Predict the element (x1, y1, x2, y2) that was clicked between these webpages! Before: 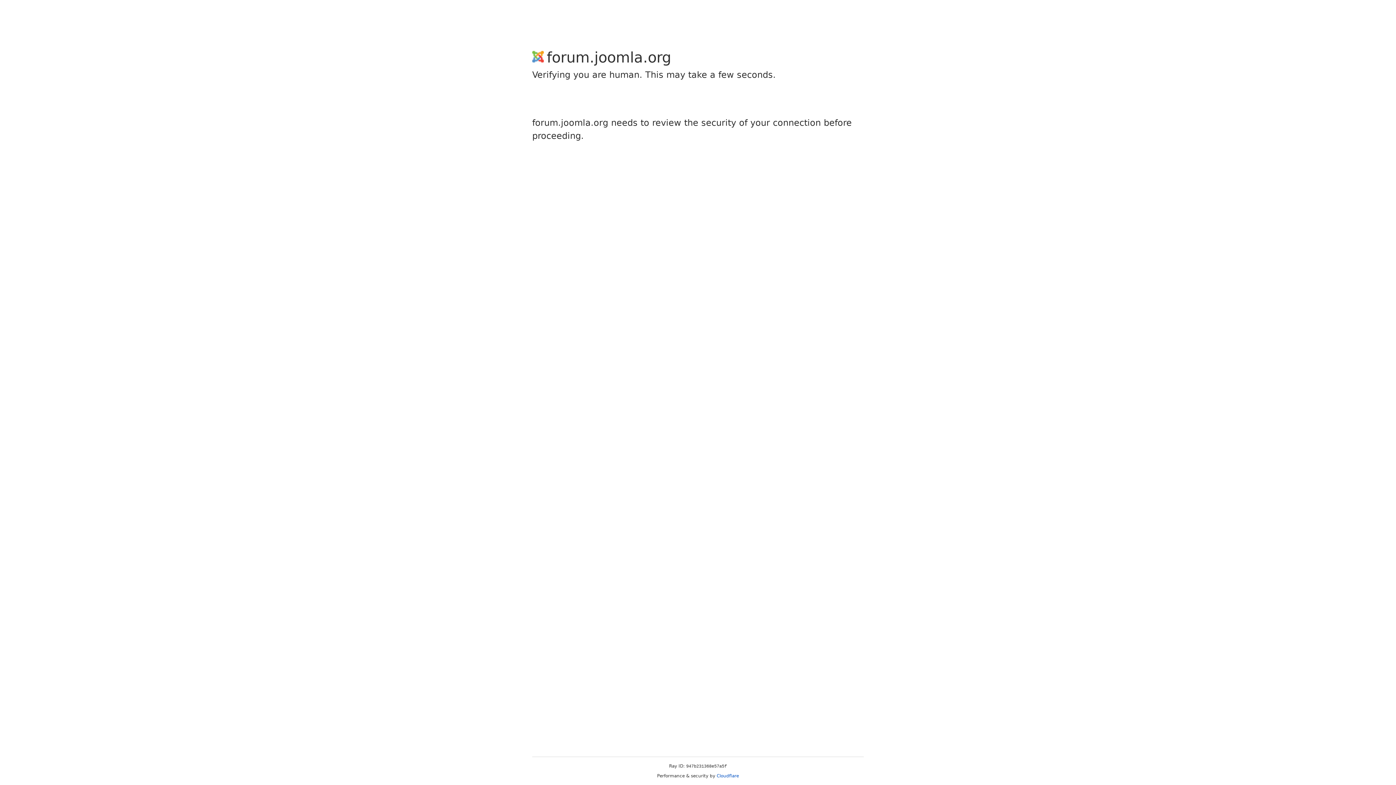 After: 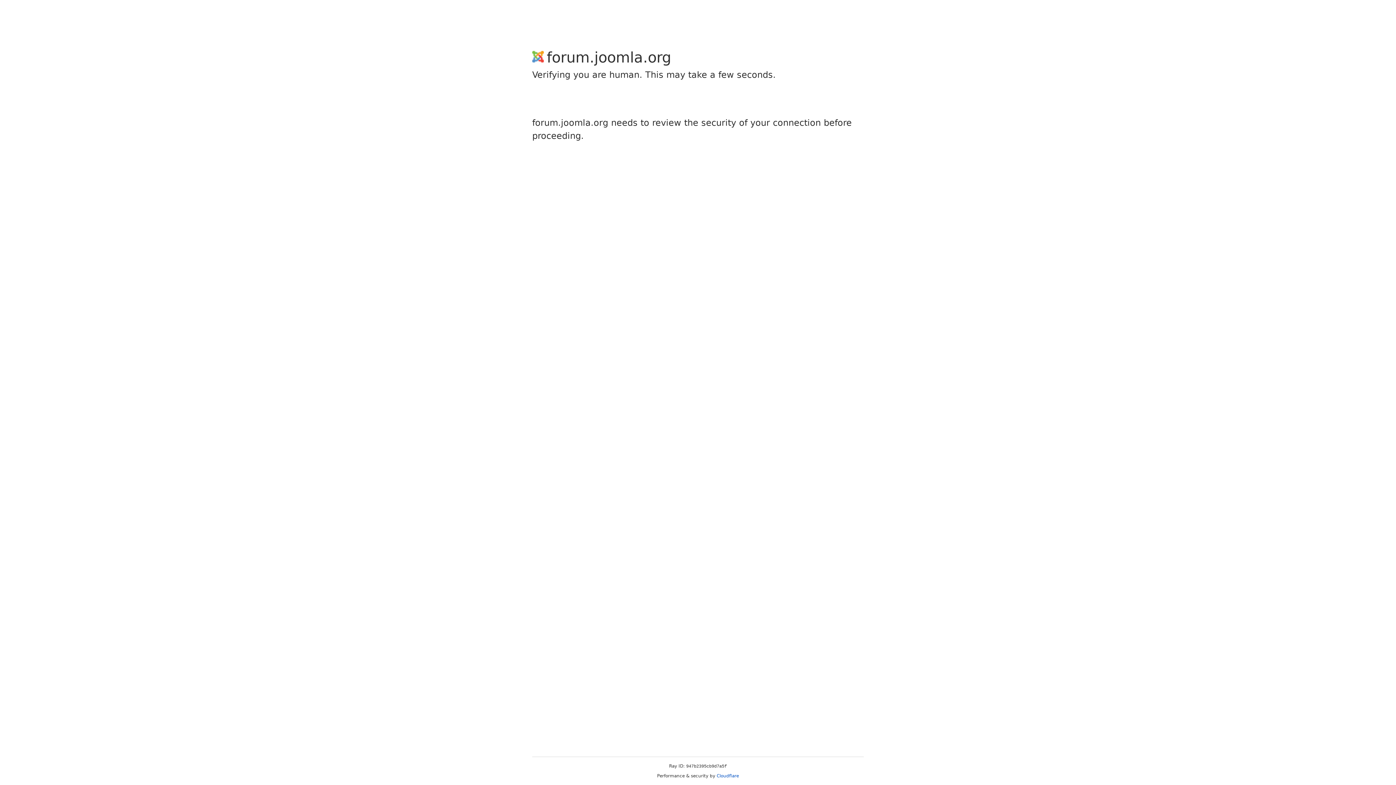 Action: label: Cloudflare bbox: (716, 773, 739, 778)